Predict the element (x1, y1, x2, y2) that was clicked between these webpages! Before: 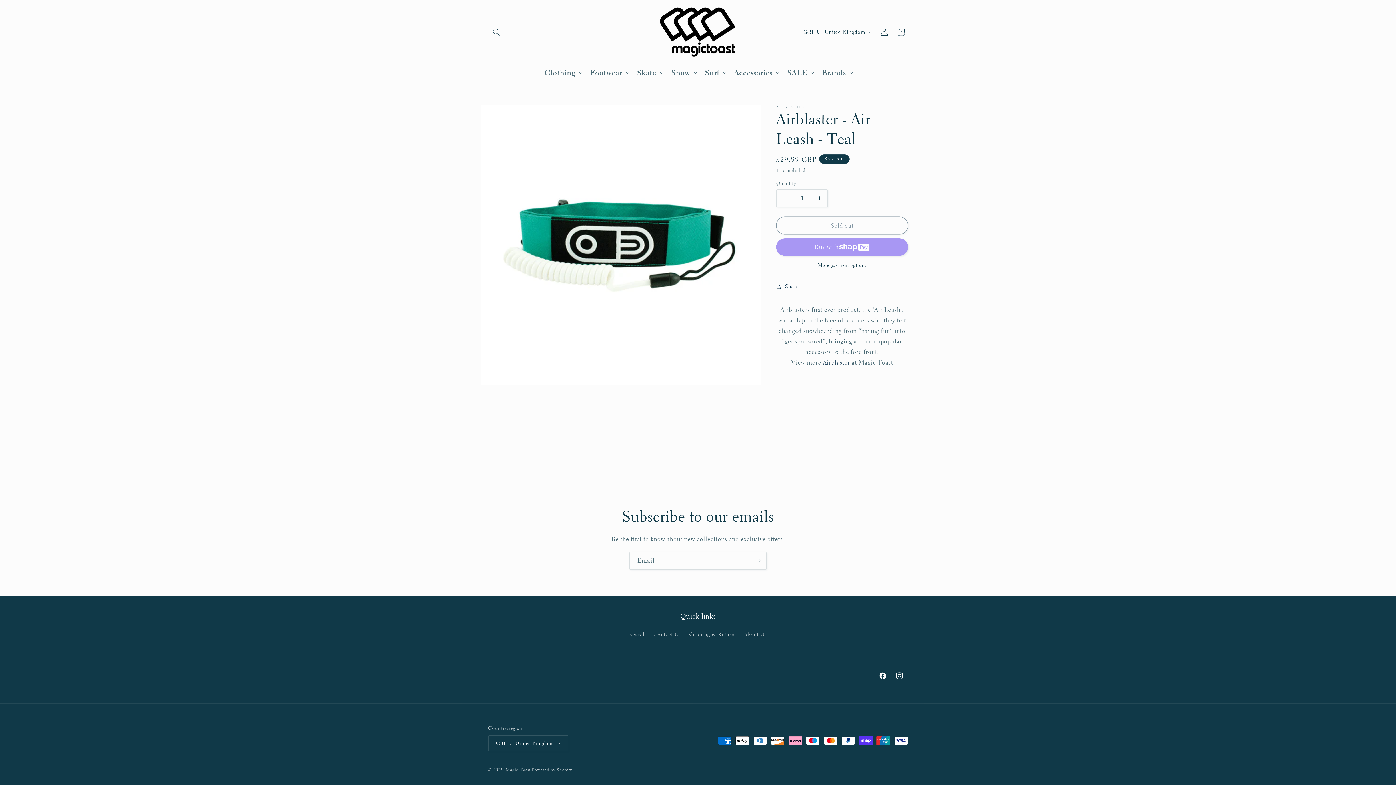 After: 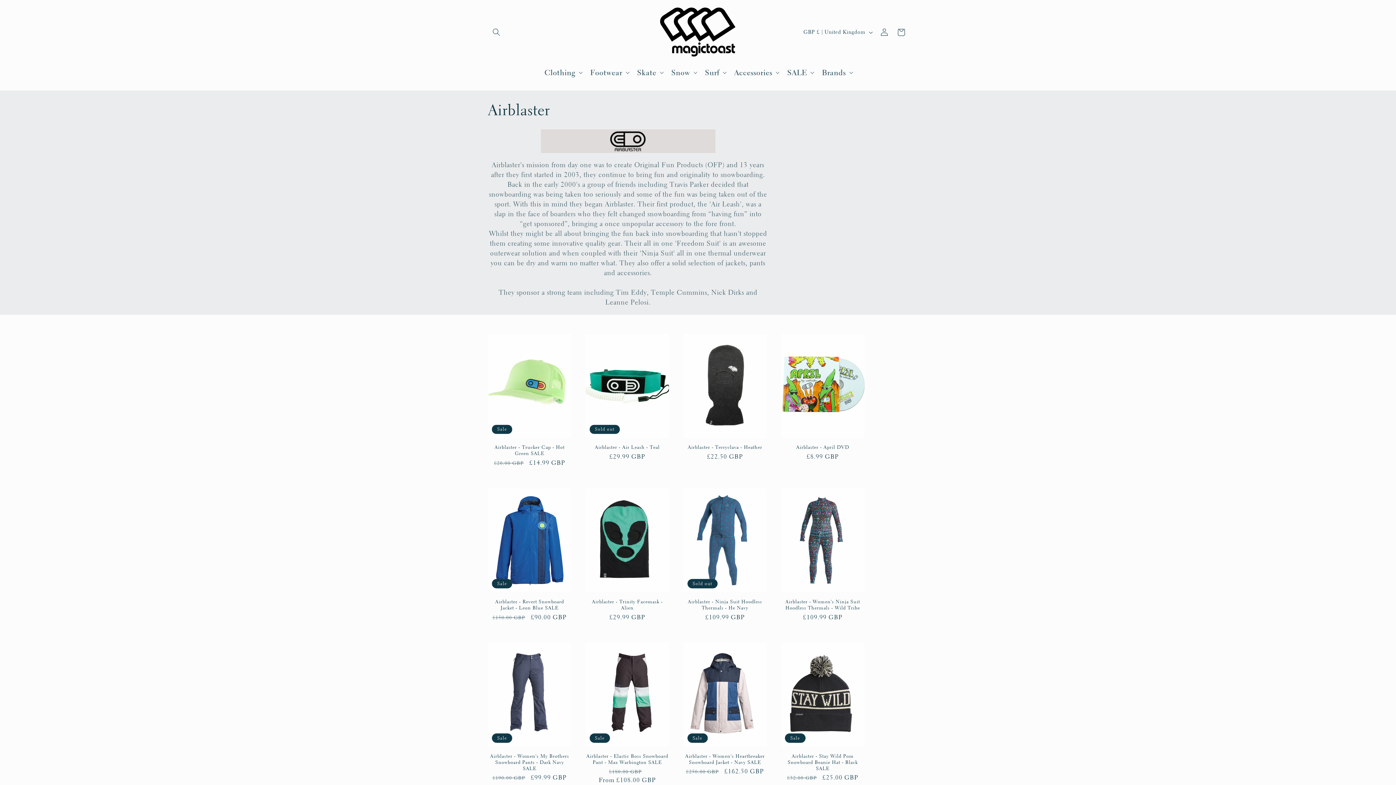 Action: label: Airblaster bbox: (823, 358, 850, 366)